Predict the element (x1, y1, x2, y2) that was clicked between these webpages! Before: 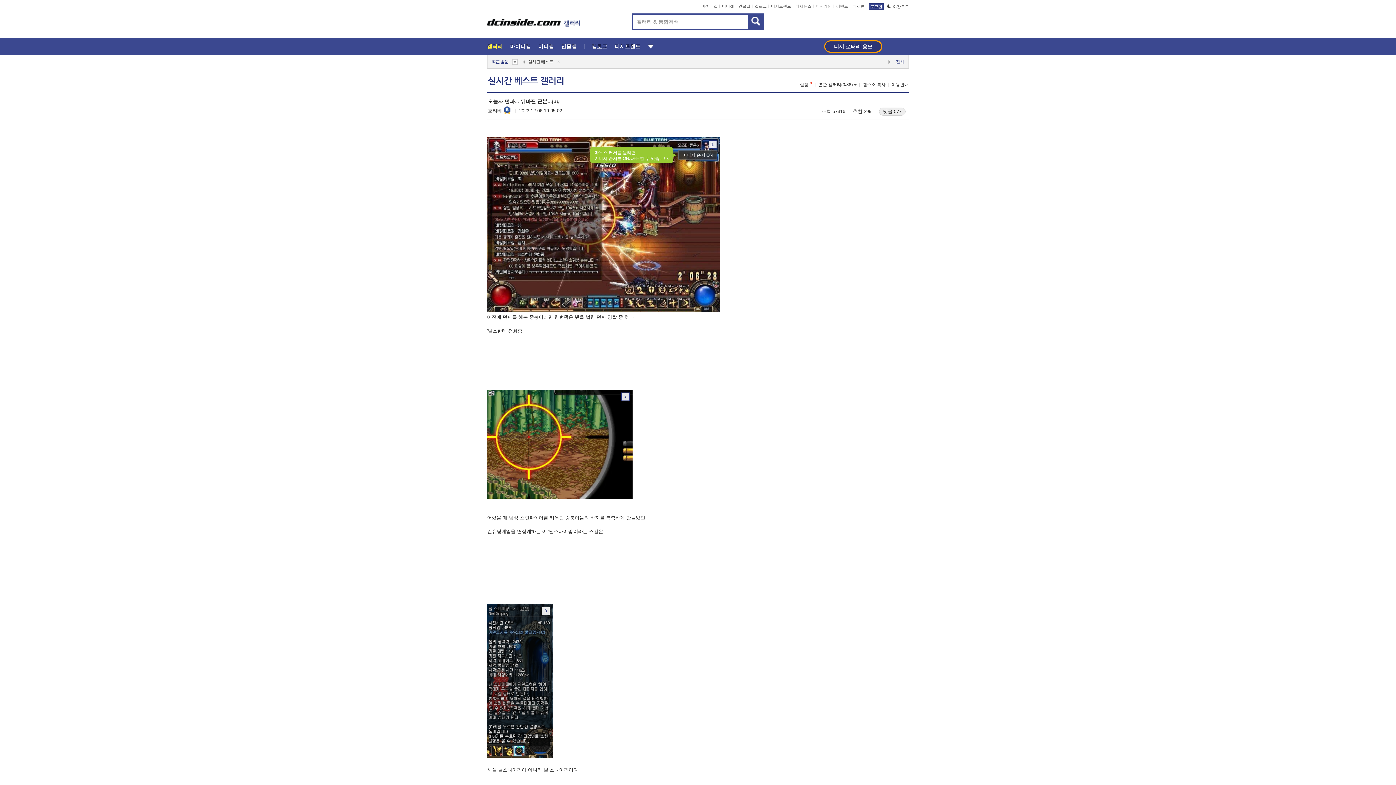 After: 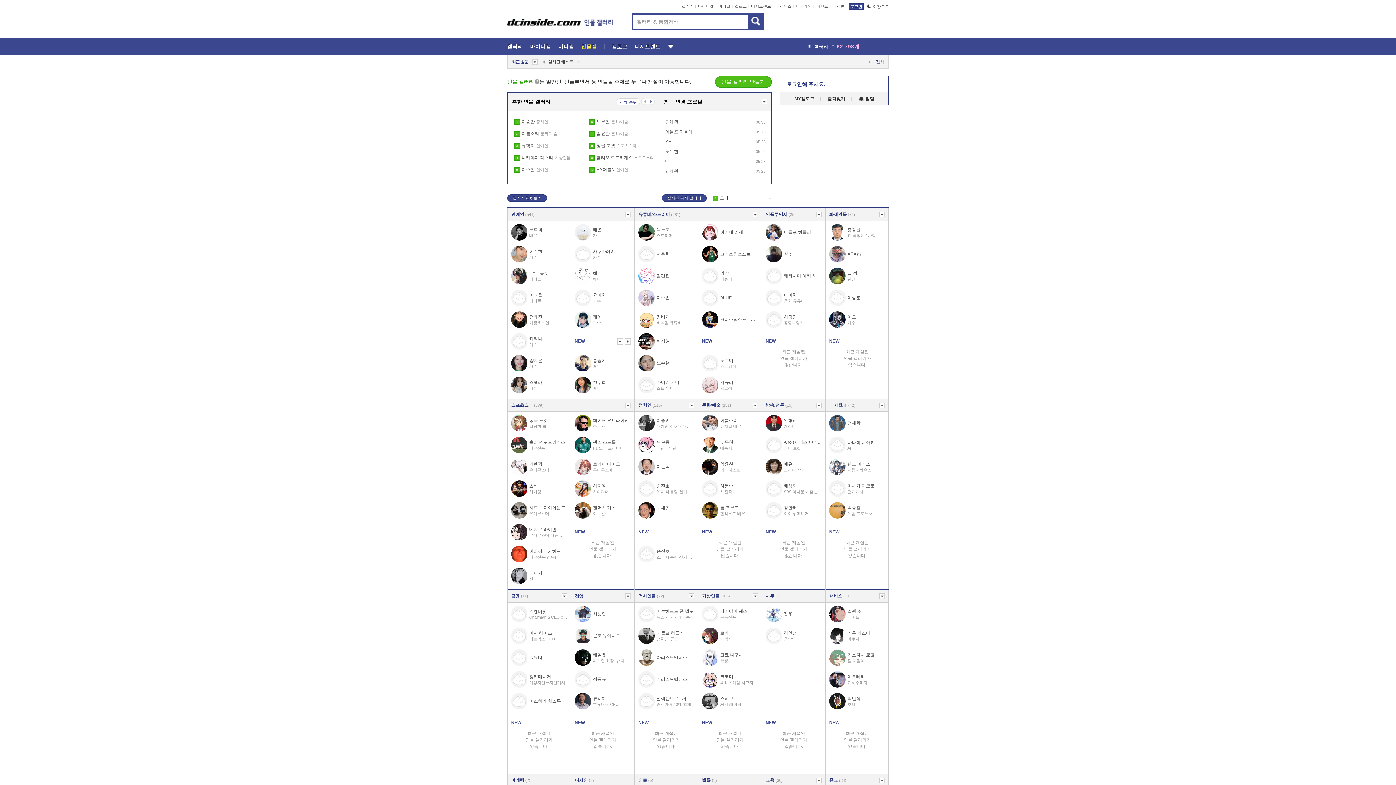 Action: label: 인물갤 bbox: (738, 4, 750, 8)